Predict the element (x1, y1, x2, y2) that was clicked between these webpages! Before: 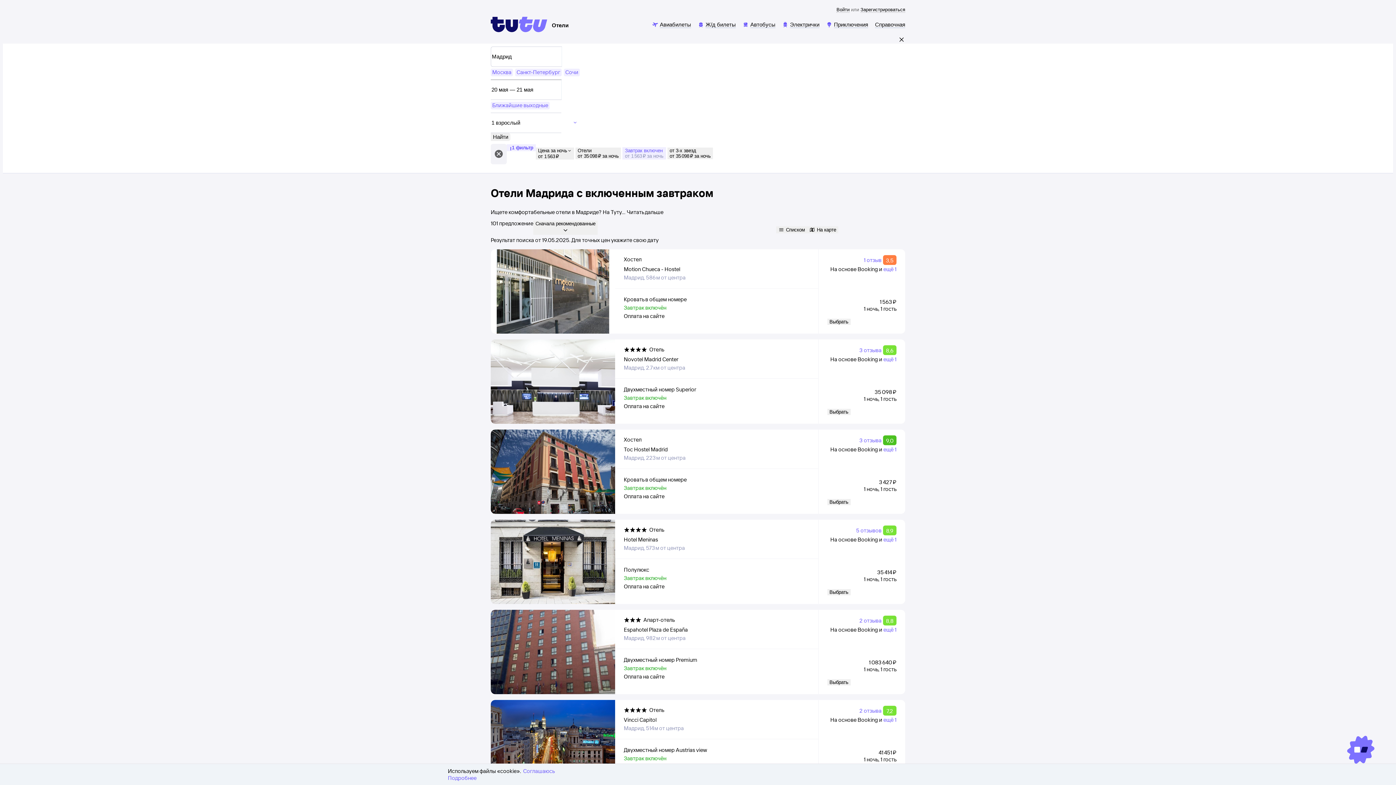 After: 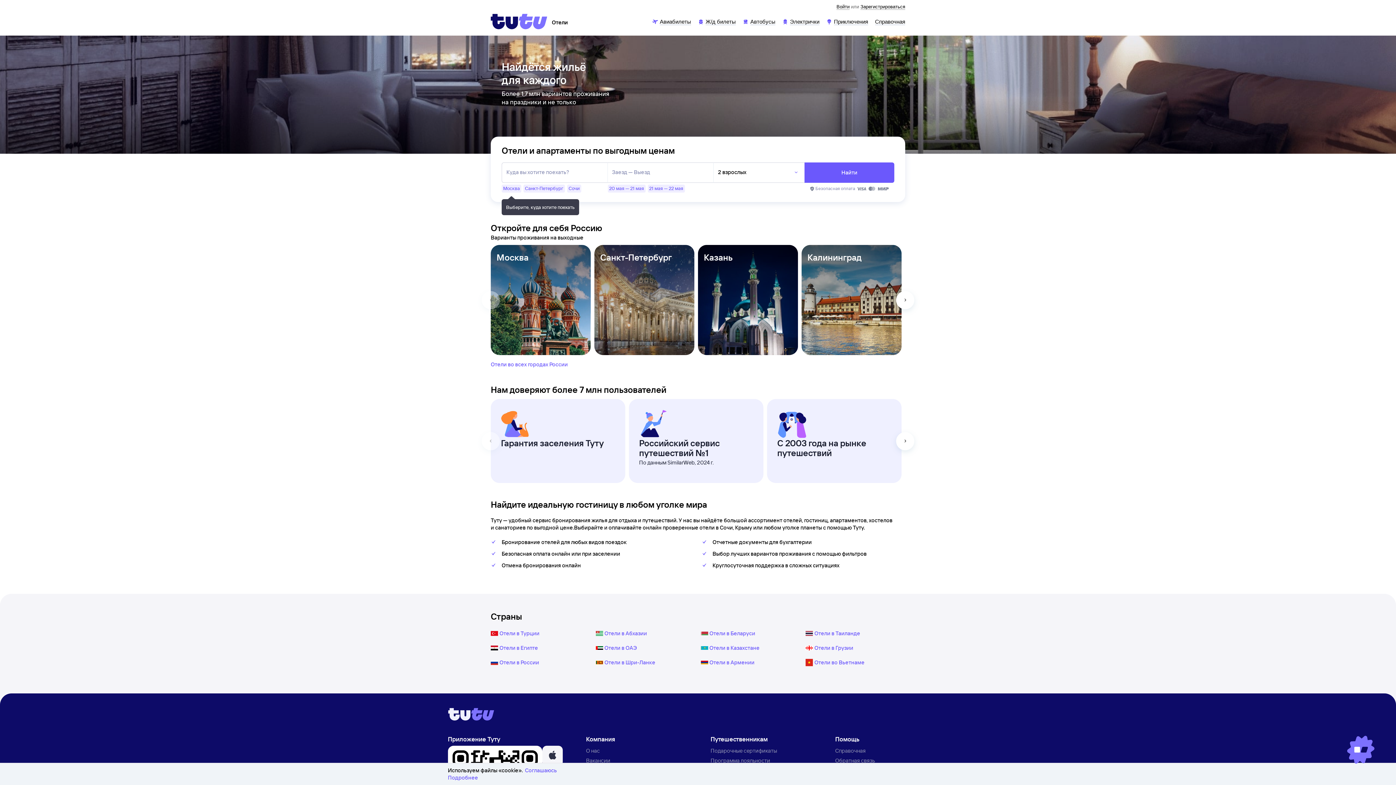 Action: bbox: (547, 22, 570, 28) label: Отели